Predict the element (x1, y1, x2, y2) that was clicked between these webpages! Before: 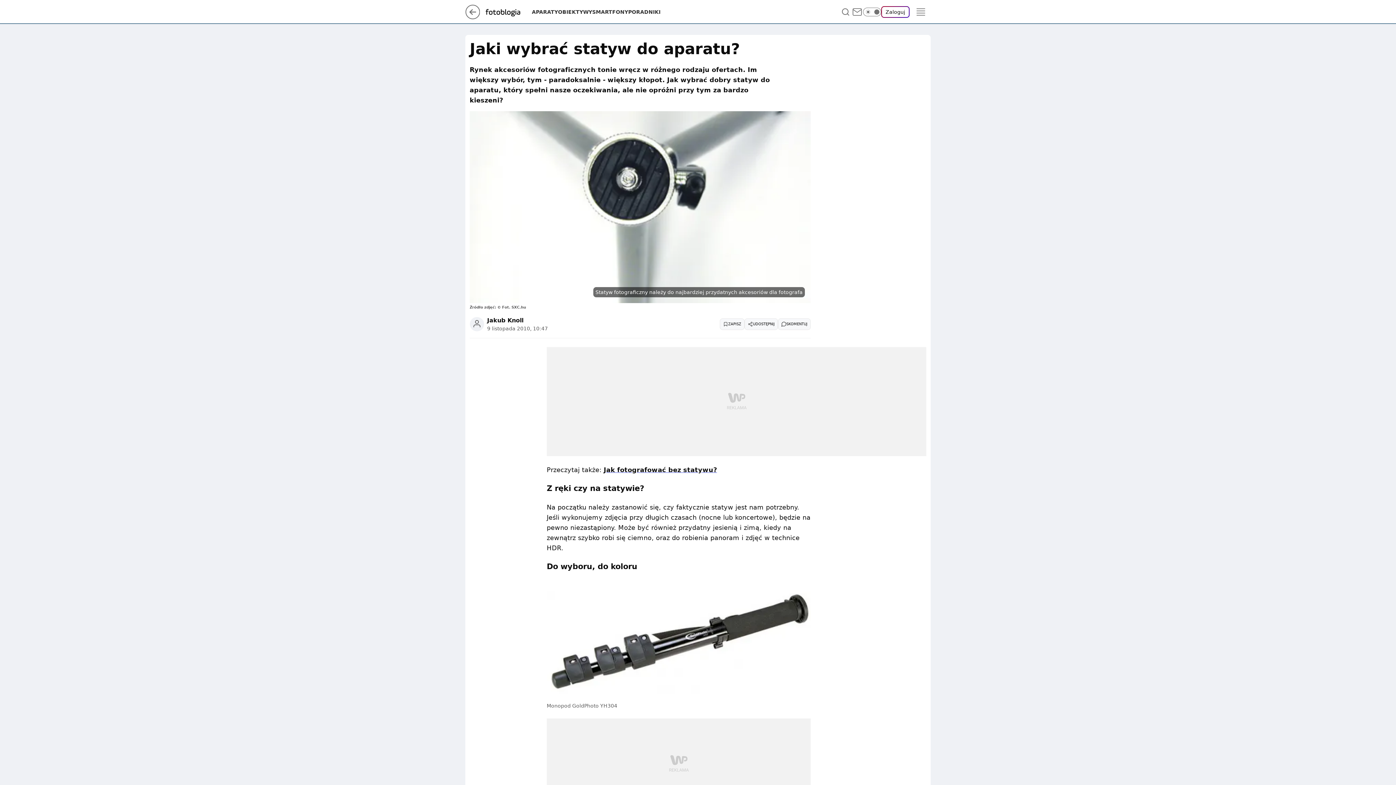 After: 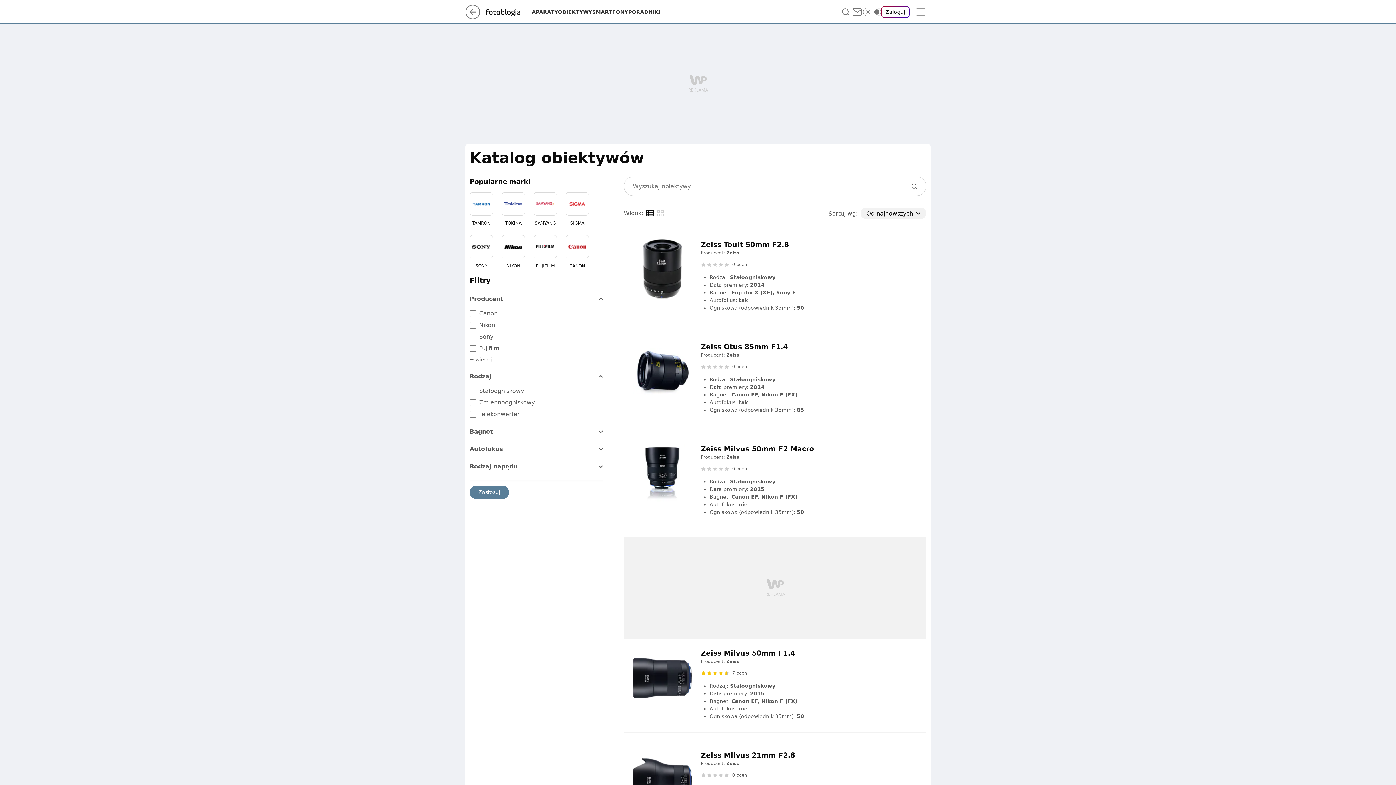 Action: bbox: (558, 8, 592, 15) label: OBIEKTYWY